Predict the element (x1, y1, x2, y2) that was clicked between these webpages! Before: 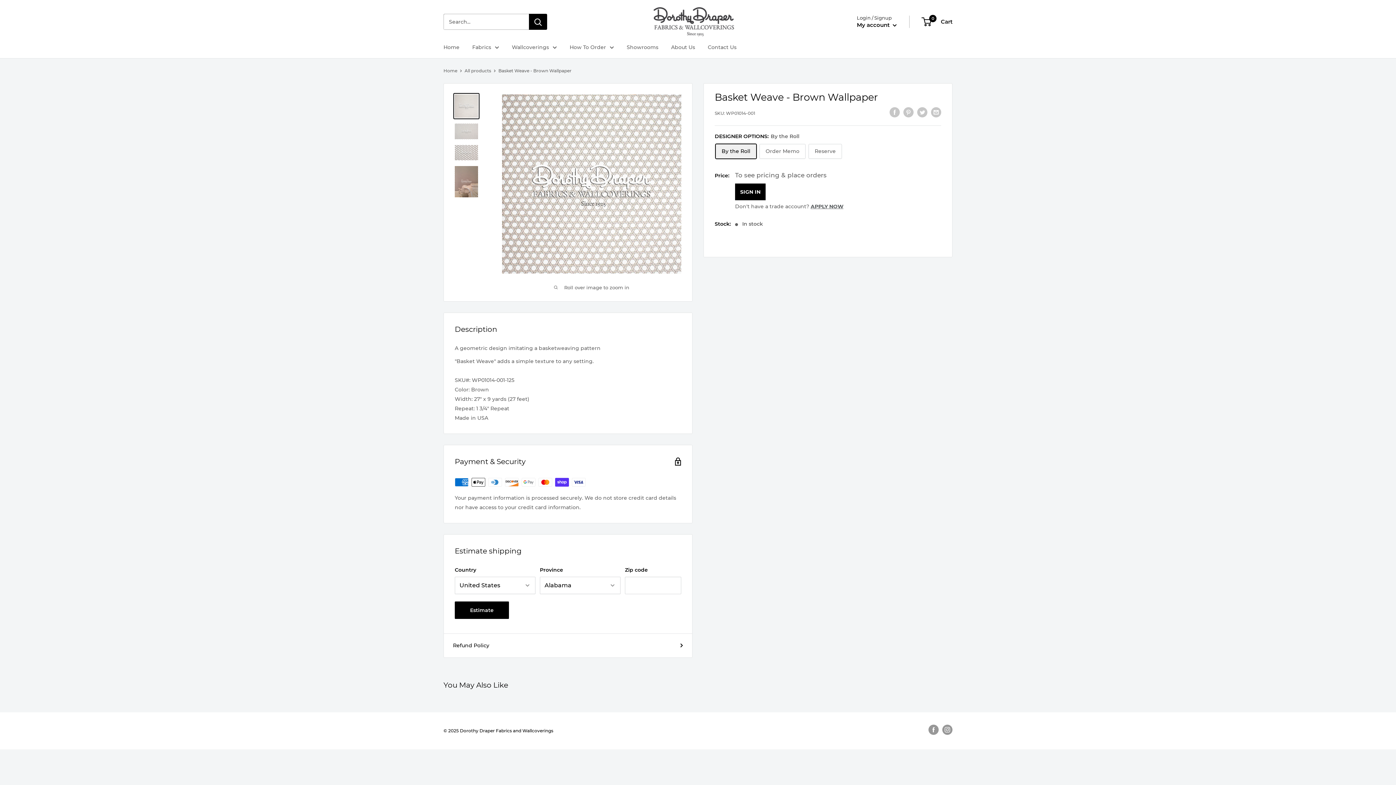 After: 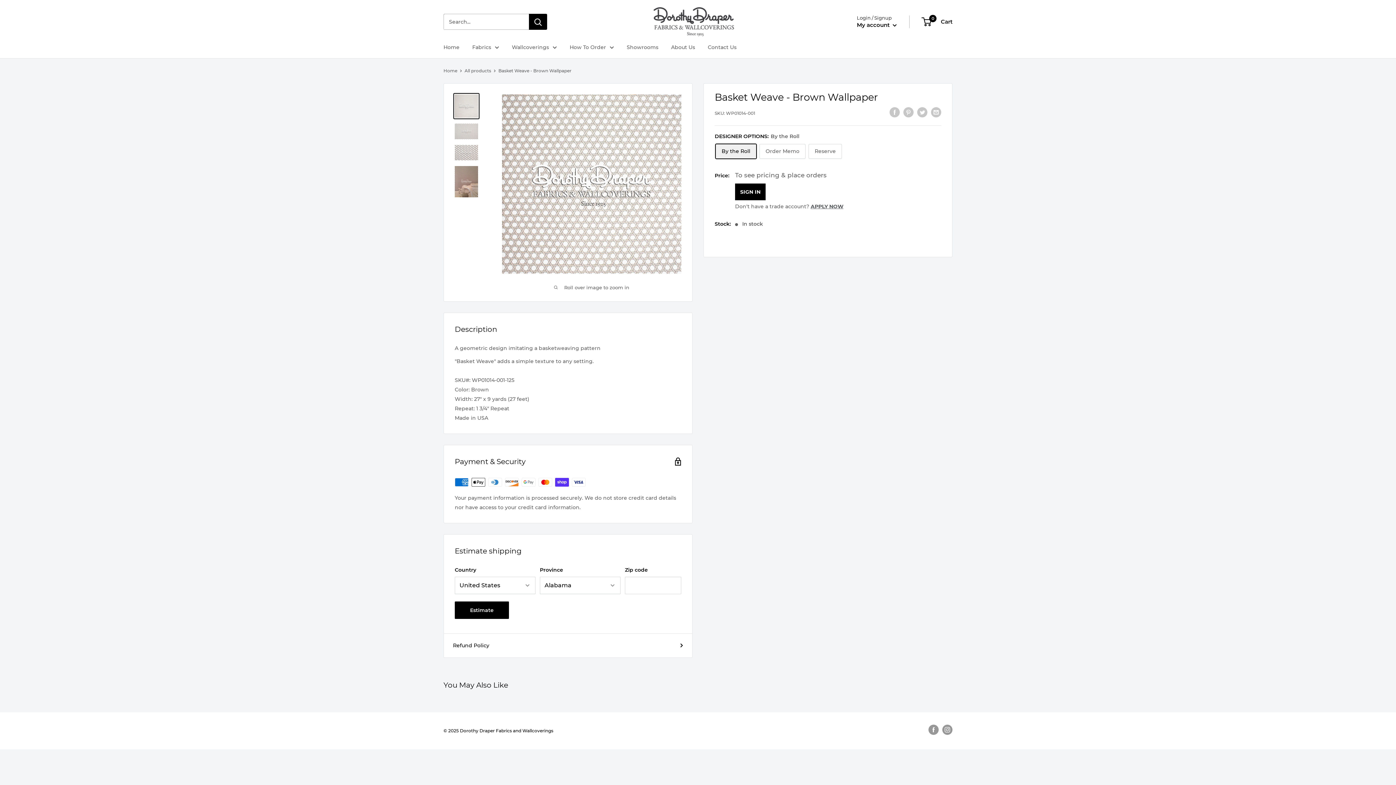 Action: bbox: (453, 93, 479, 119)